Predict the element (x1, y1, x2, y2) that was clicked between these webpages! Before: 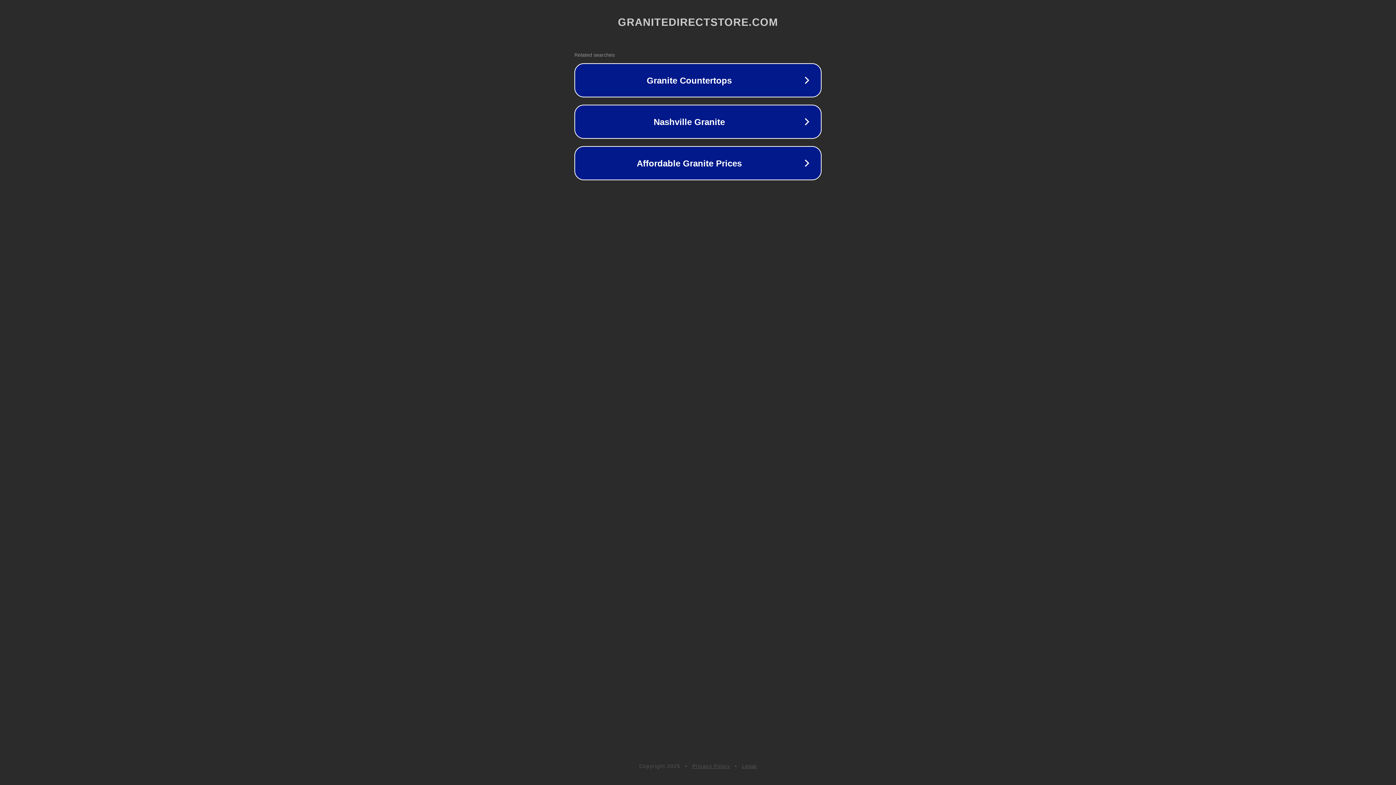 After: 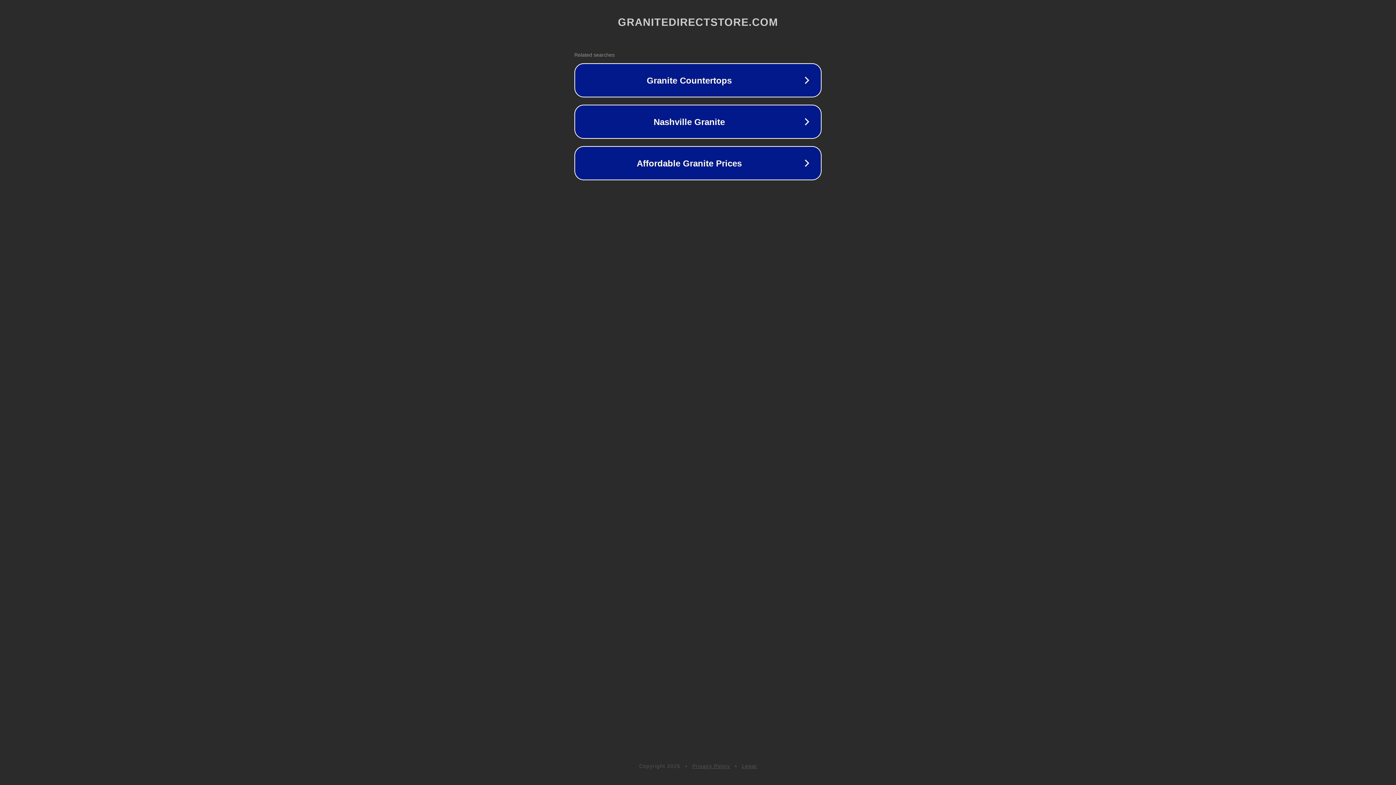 Action: label: Privacy Policy bbox: (692, 763, 730, 769)